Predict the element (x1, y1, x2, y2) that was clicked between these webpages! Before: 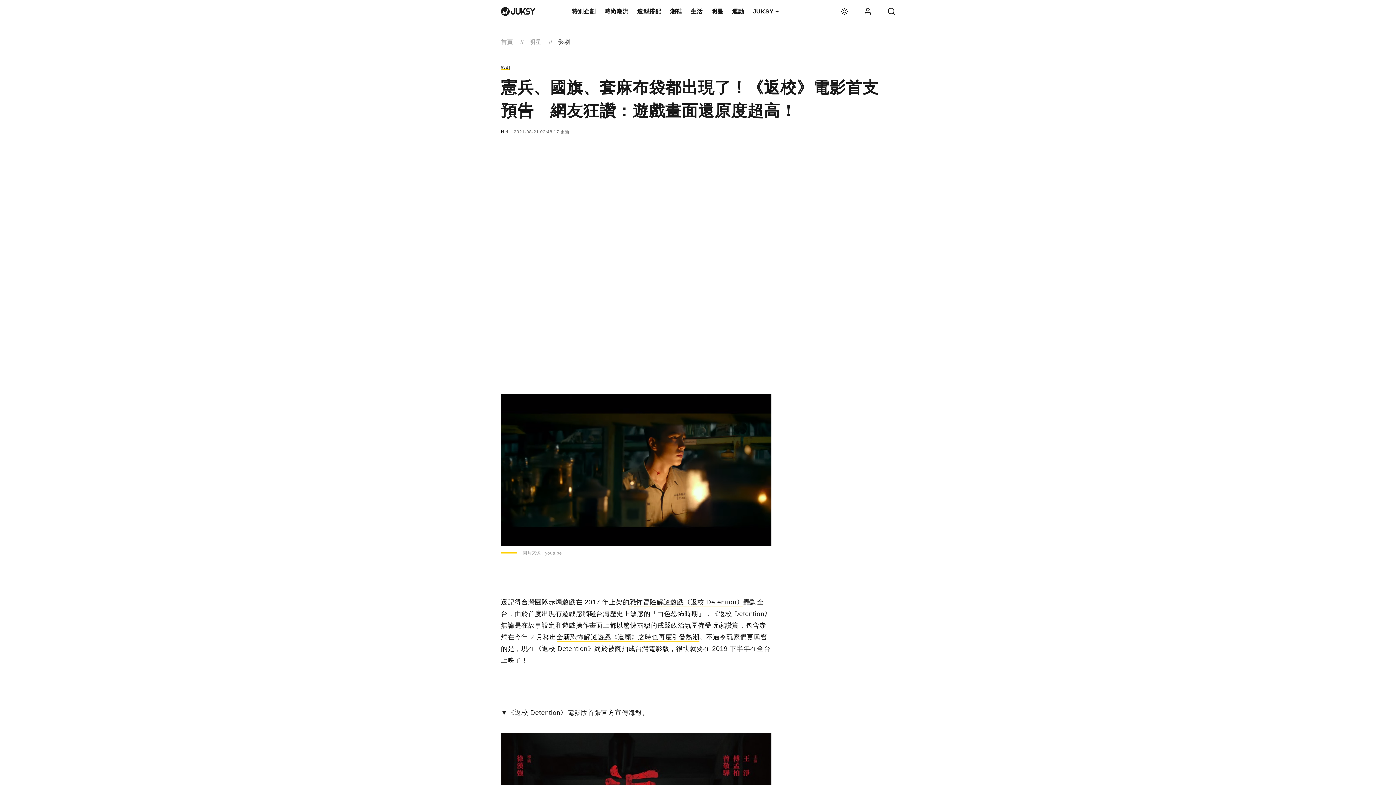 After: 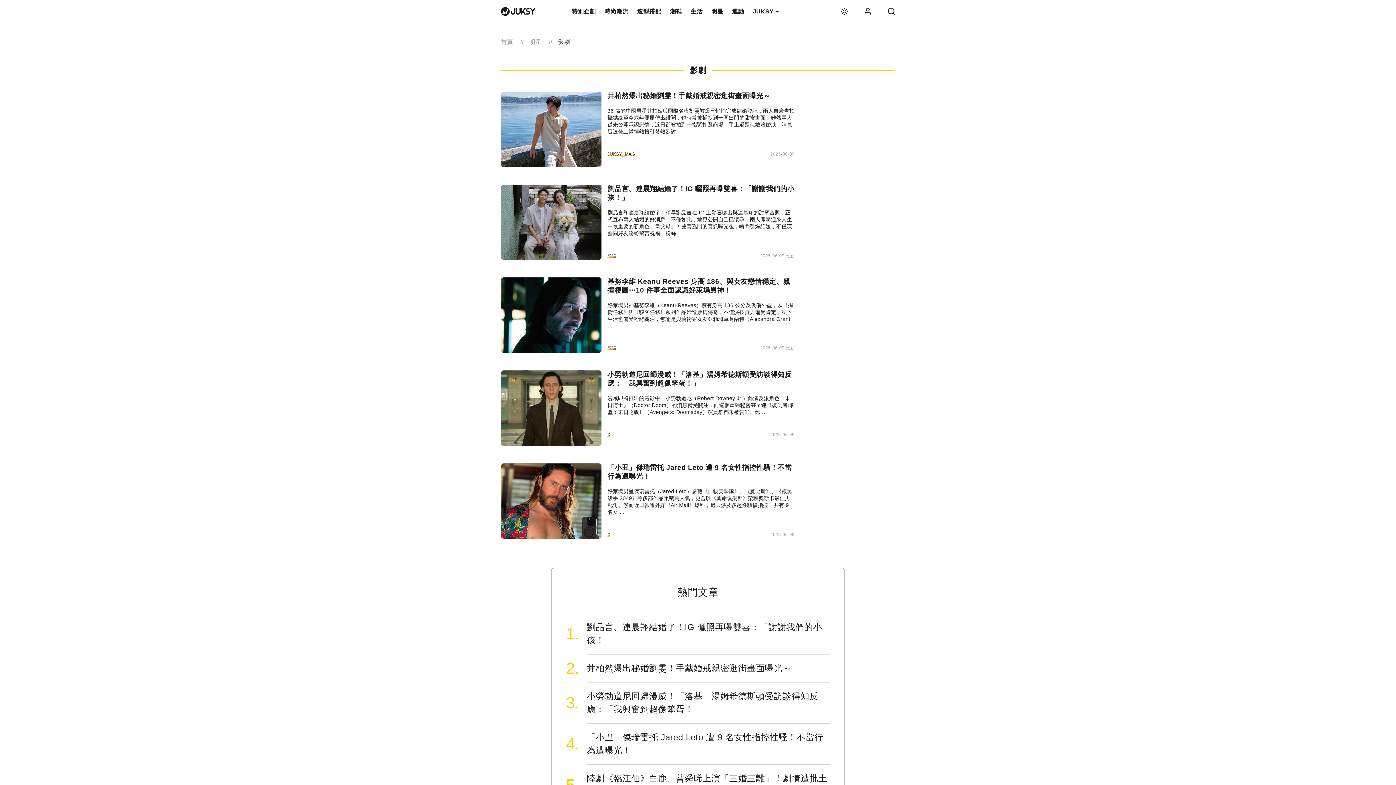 Action: bbox: (558, 38, 570, 45) label: 影劇